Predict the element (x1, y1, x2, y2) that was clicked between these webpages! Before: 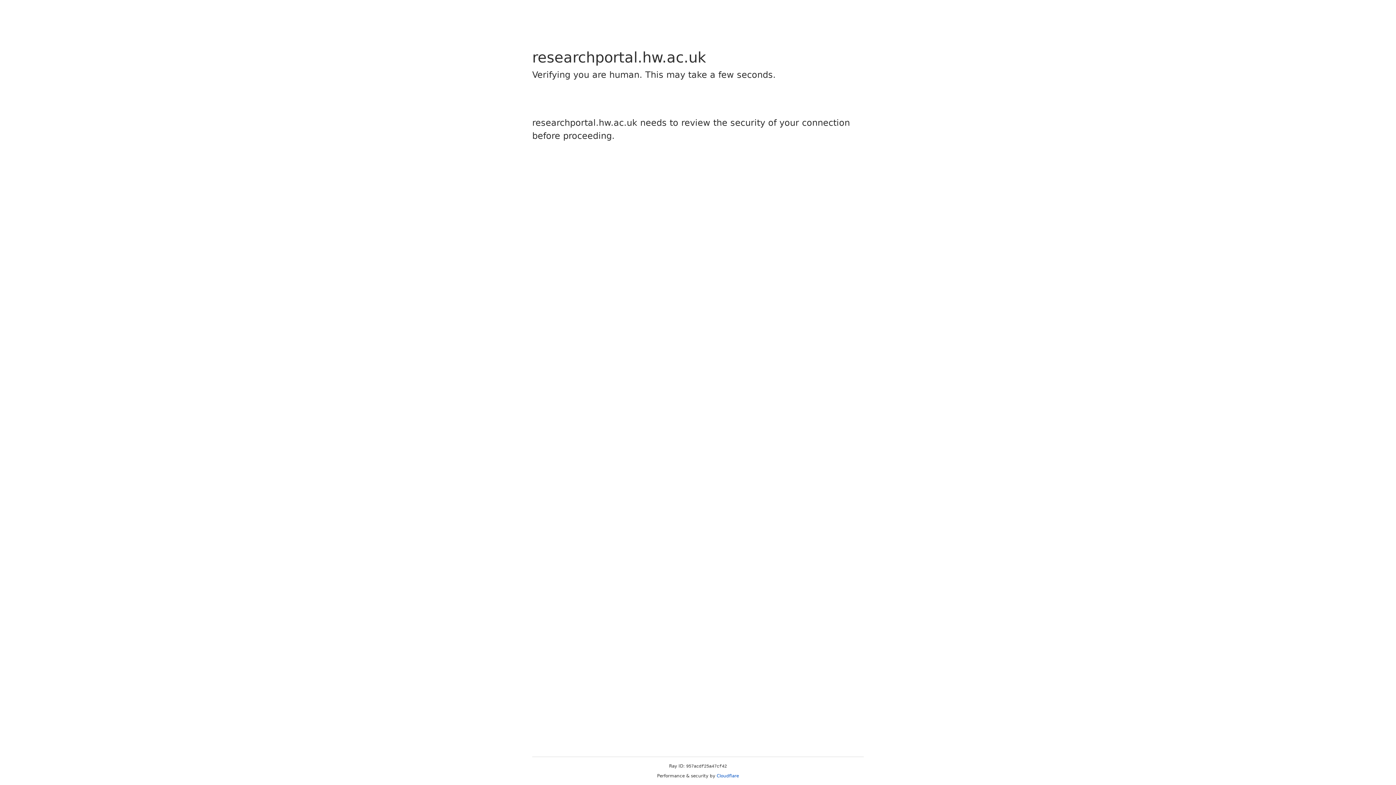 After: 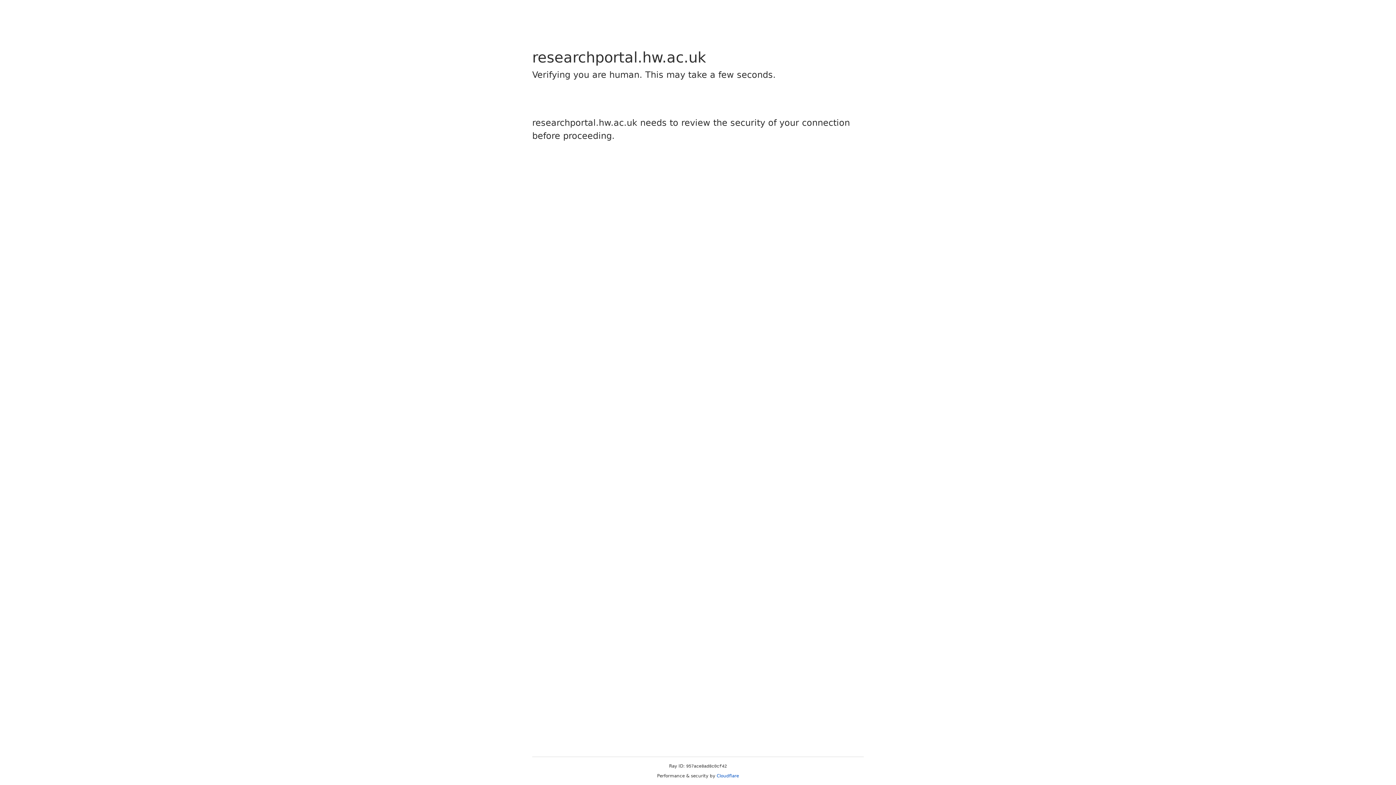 Action: label: Cloudflare bbox: (716, 773, 739, 778)